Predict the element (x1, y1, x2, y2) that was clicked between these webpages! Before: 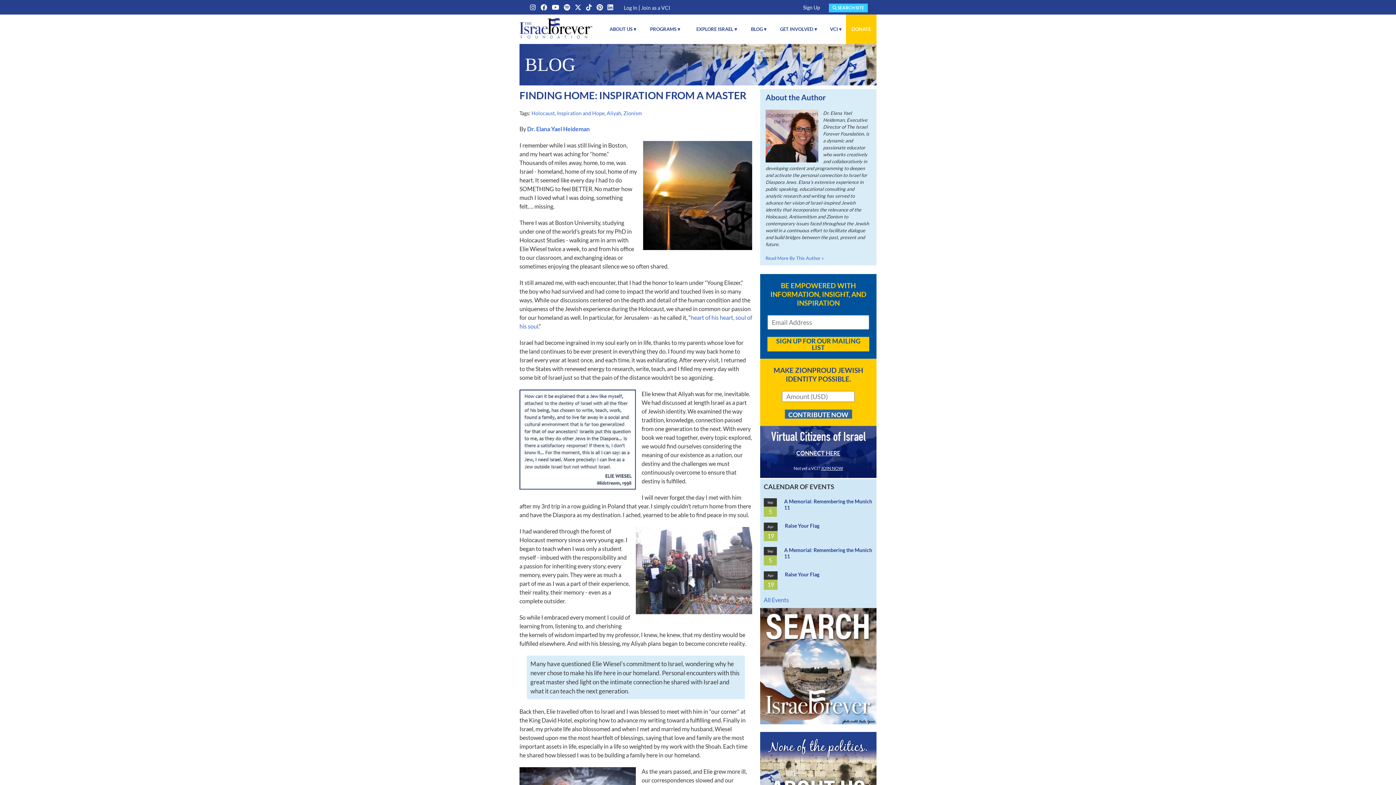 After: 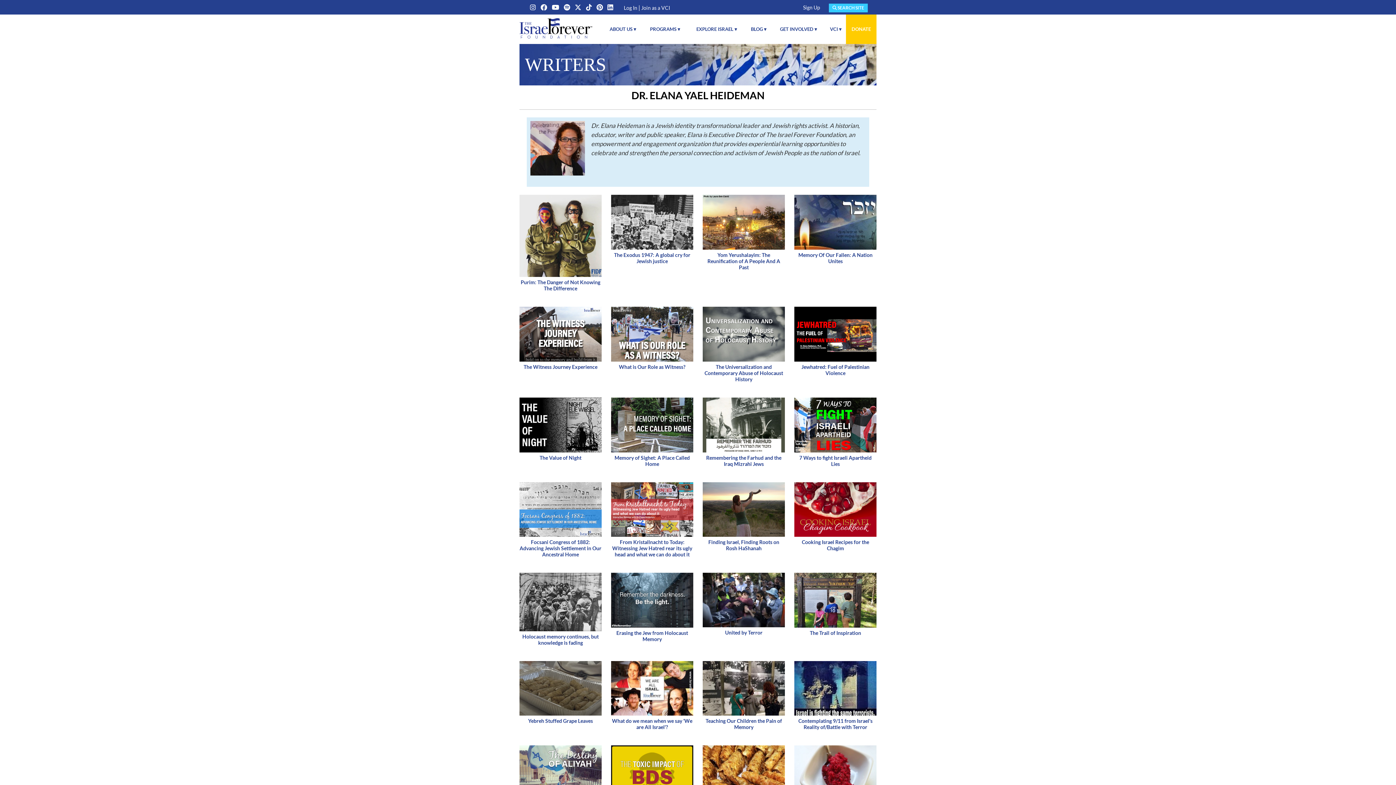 Action: bbox: (527, 125, 589, 132) label: Dr. Elana Yael Heideman